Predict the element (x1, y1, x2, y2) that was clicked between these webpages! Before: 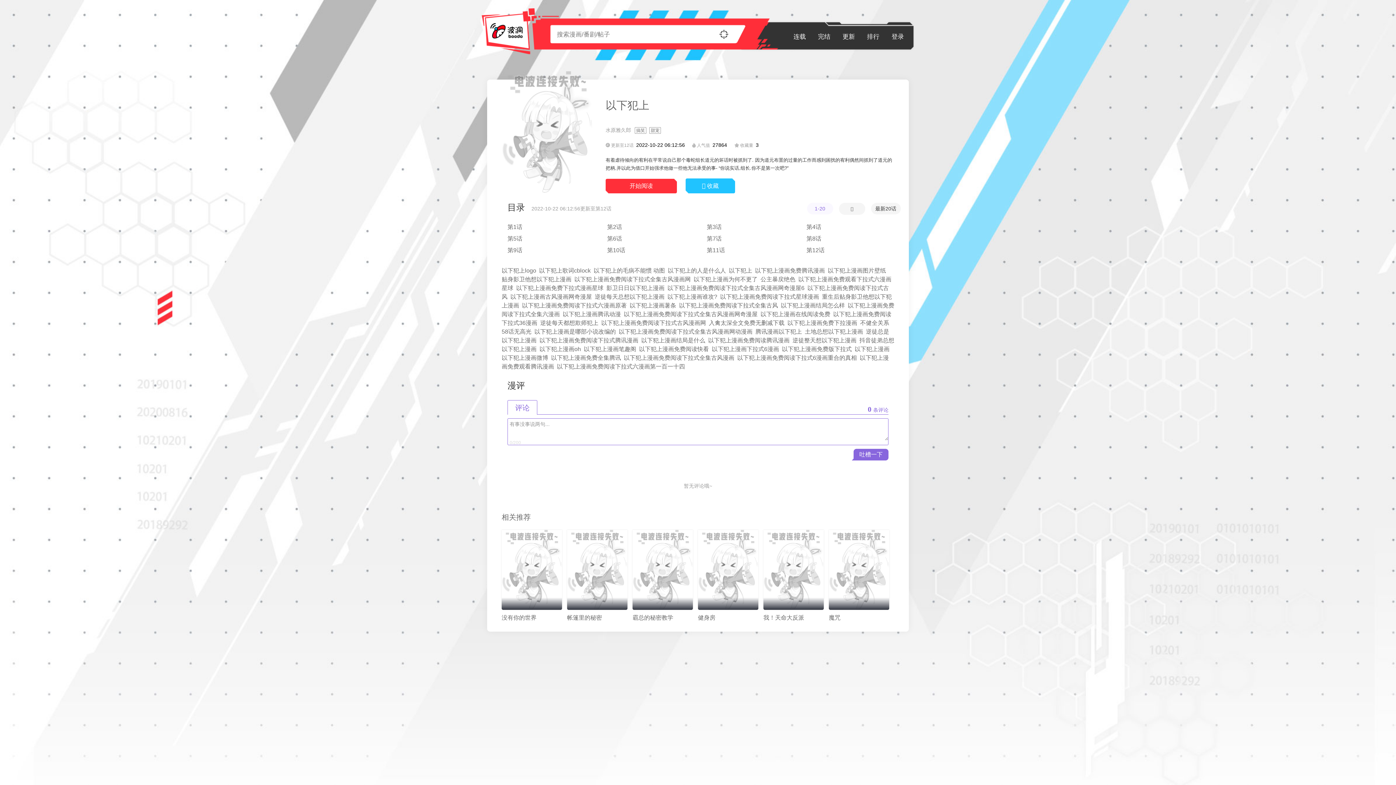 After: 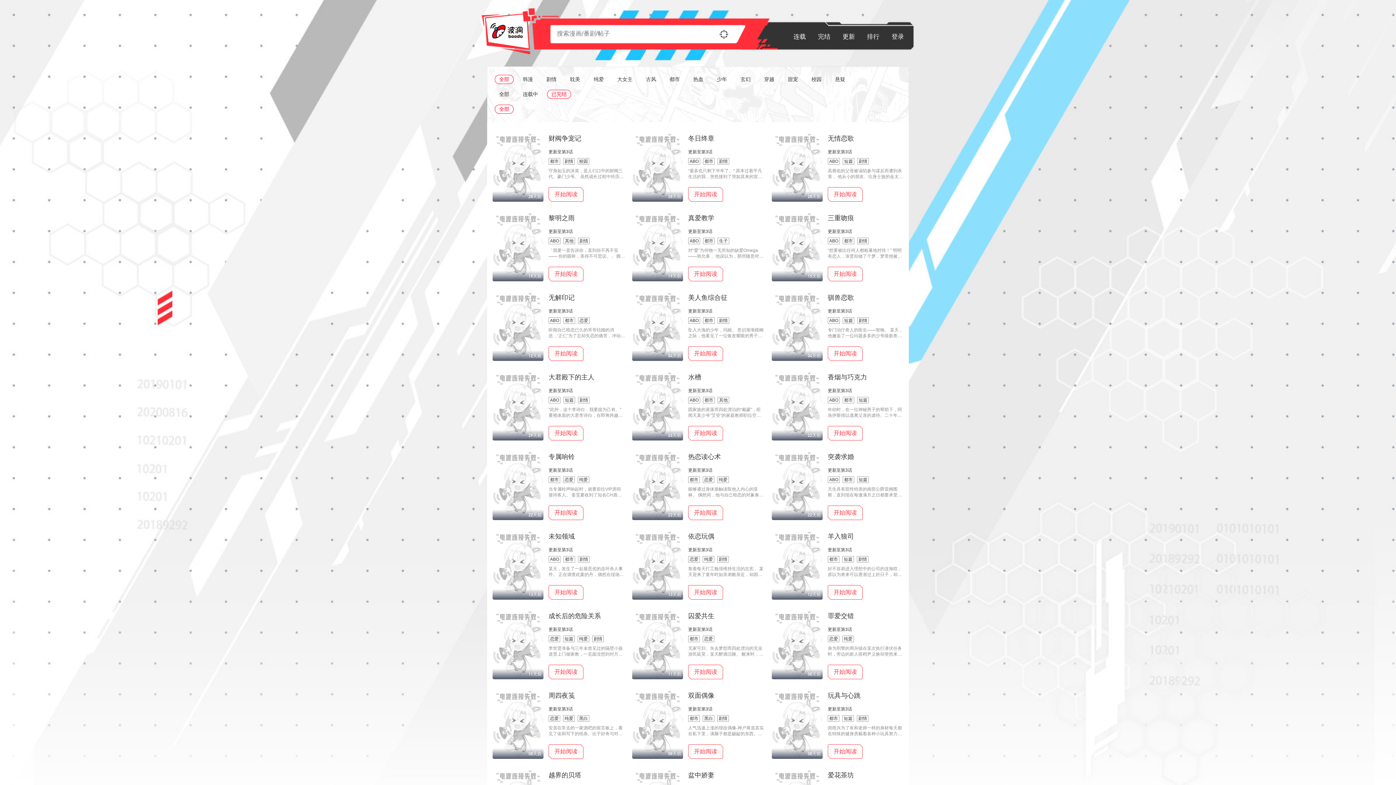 Action: label: 完结 bbox: (818, 33, 830, 40)